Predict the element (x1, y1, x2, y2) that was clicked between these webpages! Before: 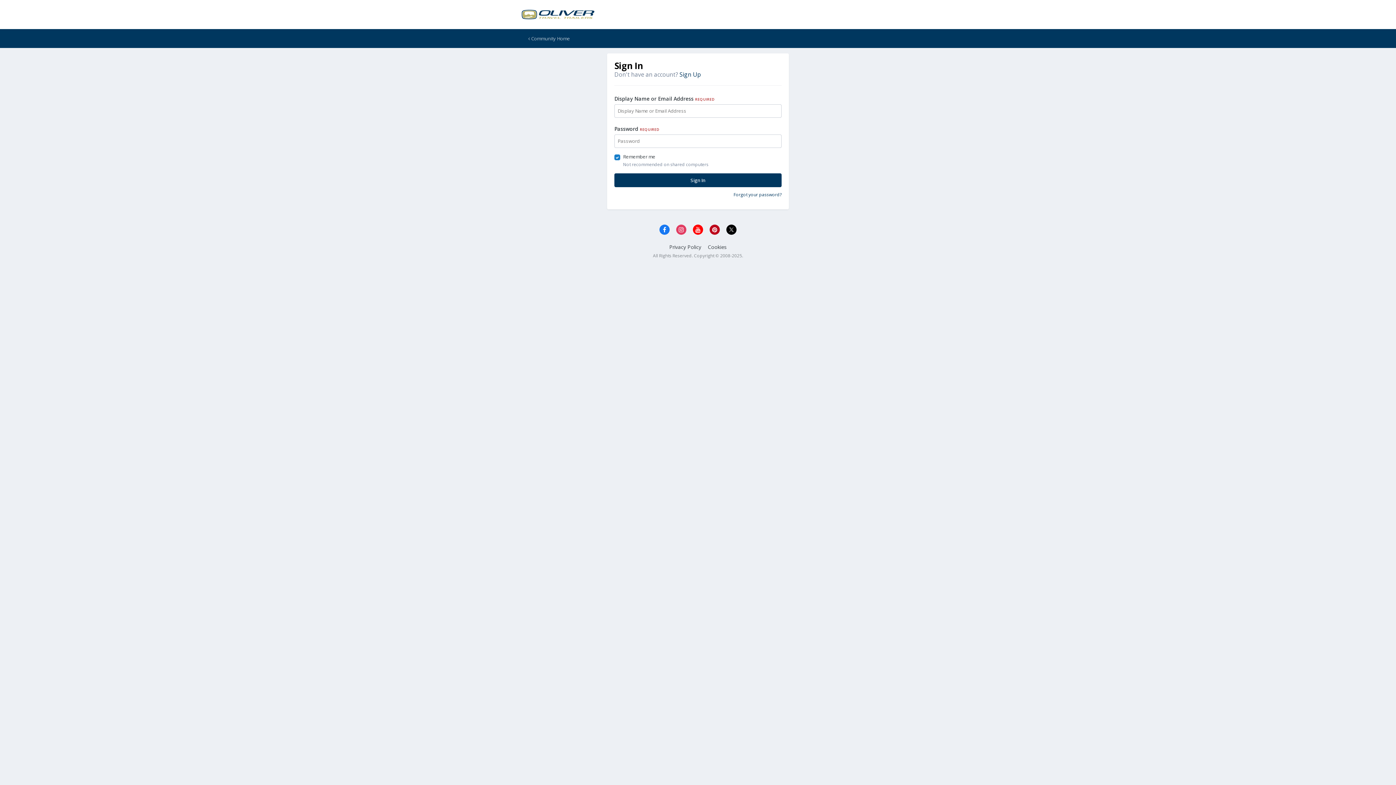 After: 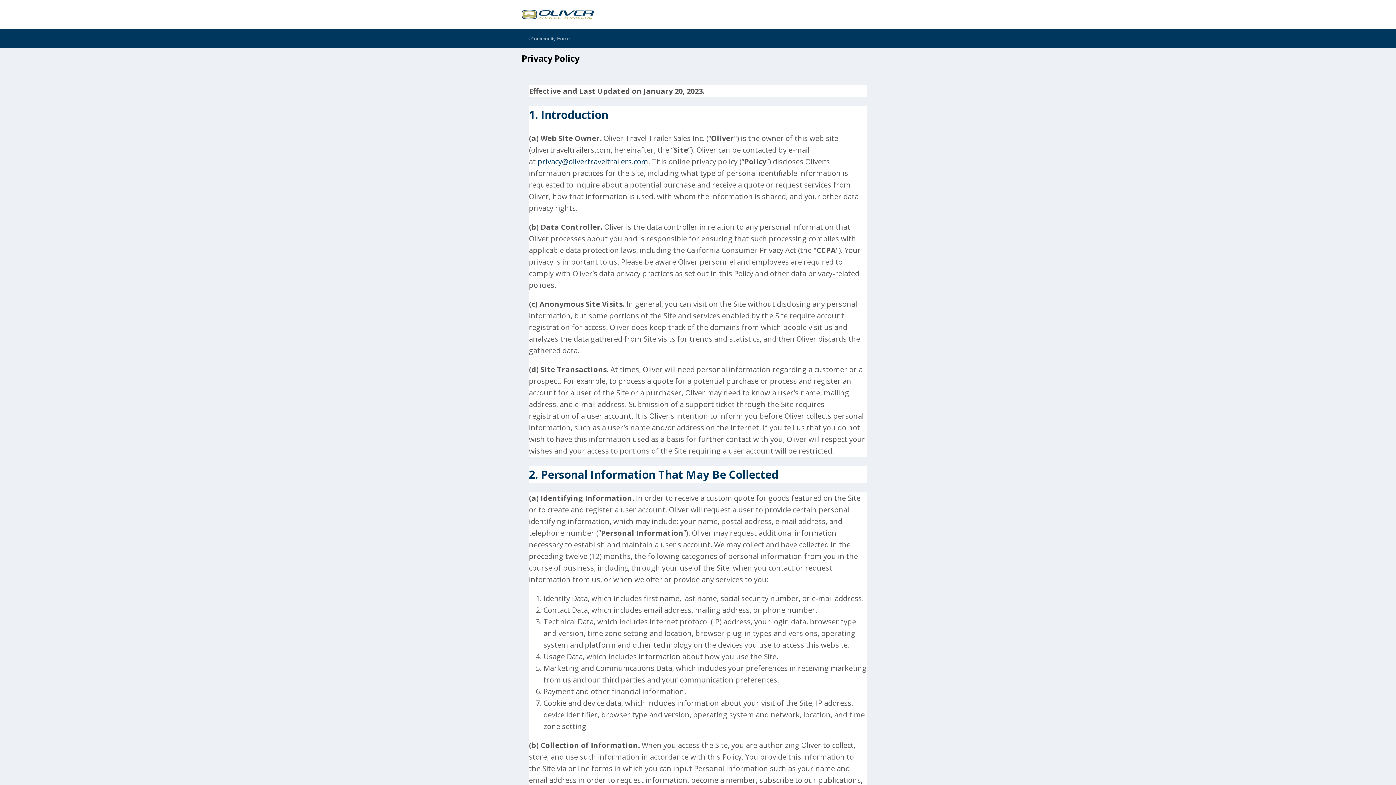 Action: label: Privacy Policy bbox: (669, 243, 701, 250)